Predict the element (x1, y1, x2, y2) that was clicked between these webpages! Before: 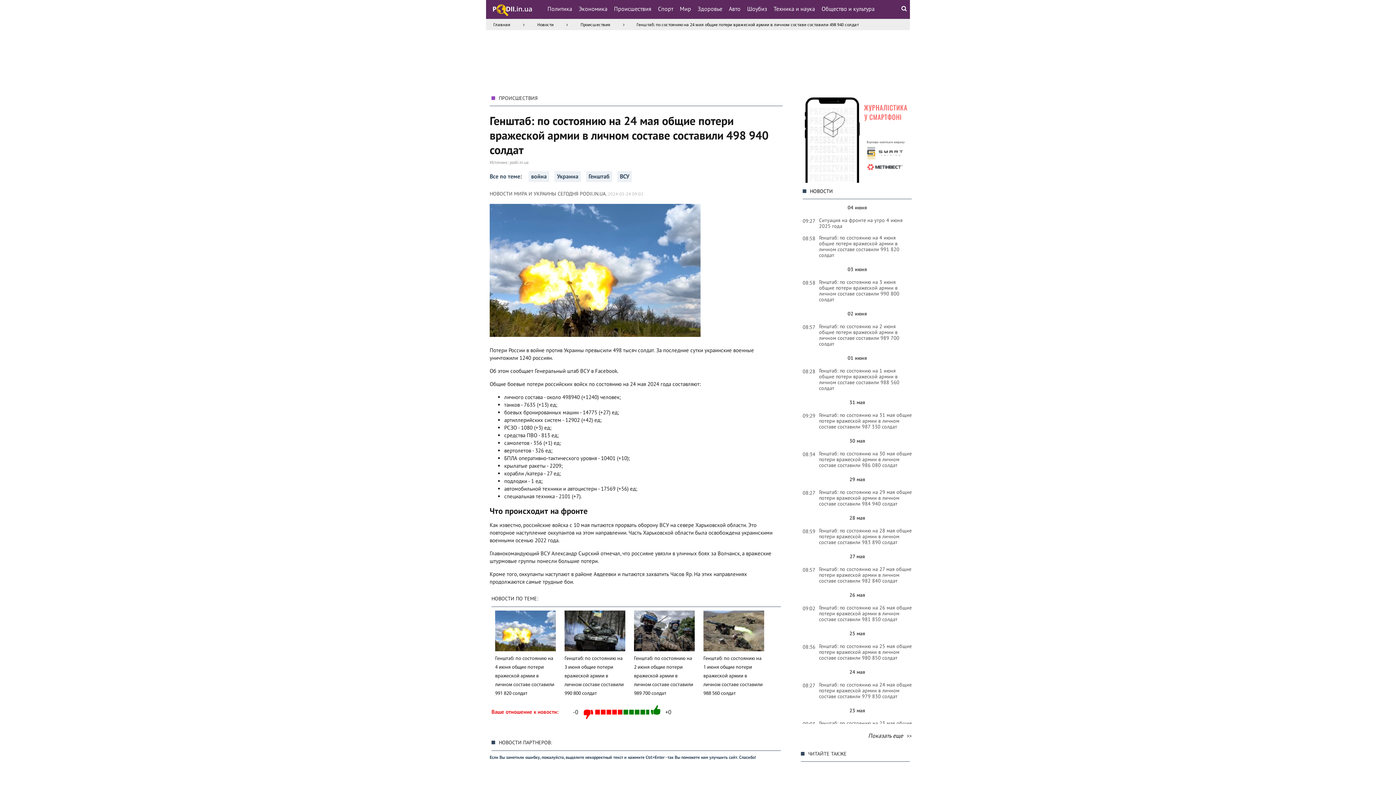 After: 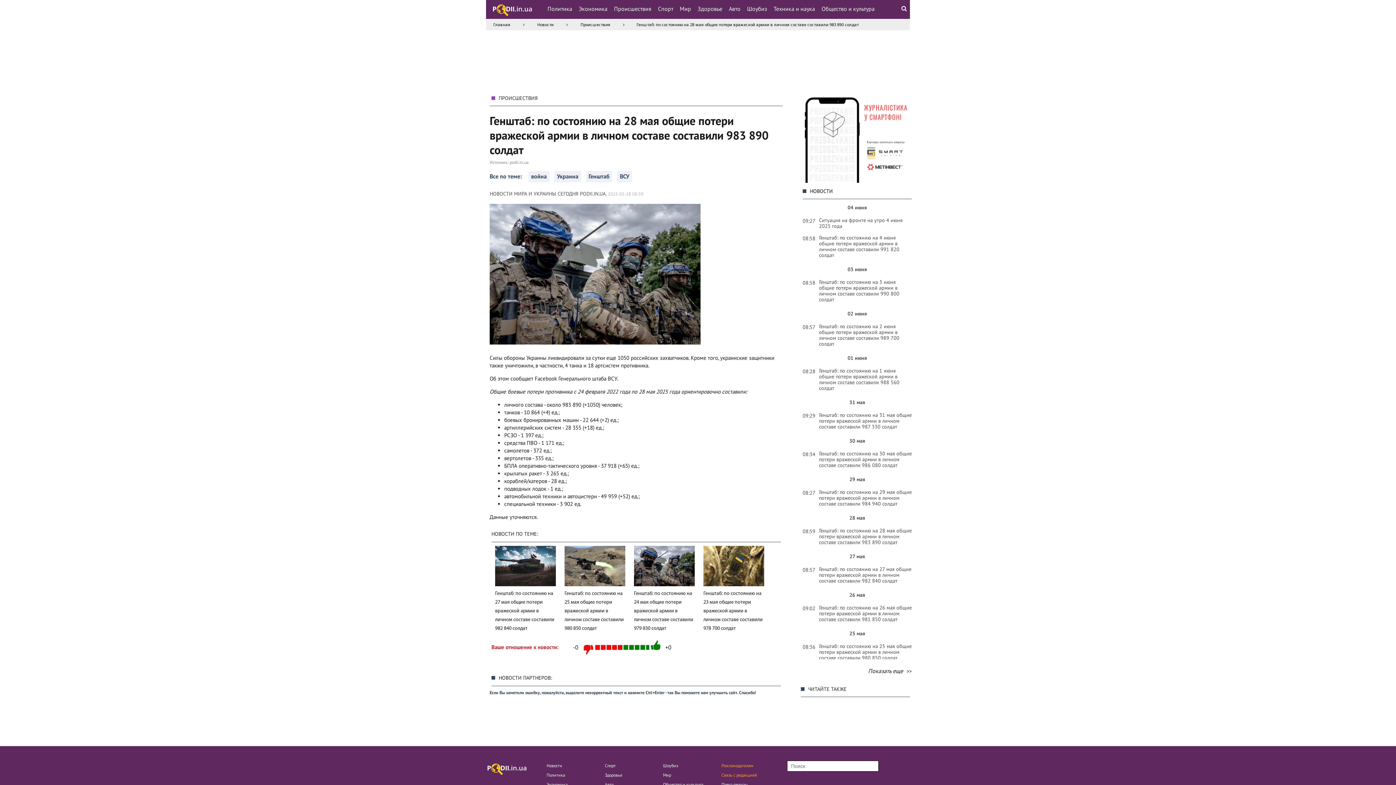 Action: bbox: (819, 528, 912, 545) label: Генштаб: по состоянию на 28 мая общие потери вражеской армии в личном составе составили 983 890 солдат